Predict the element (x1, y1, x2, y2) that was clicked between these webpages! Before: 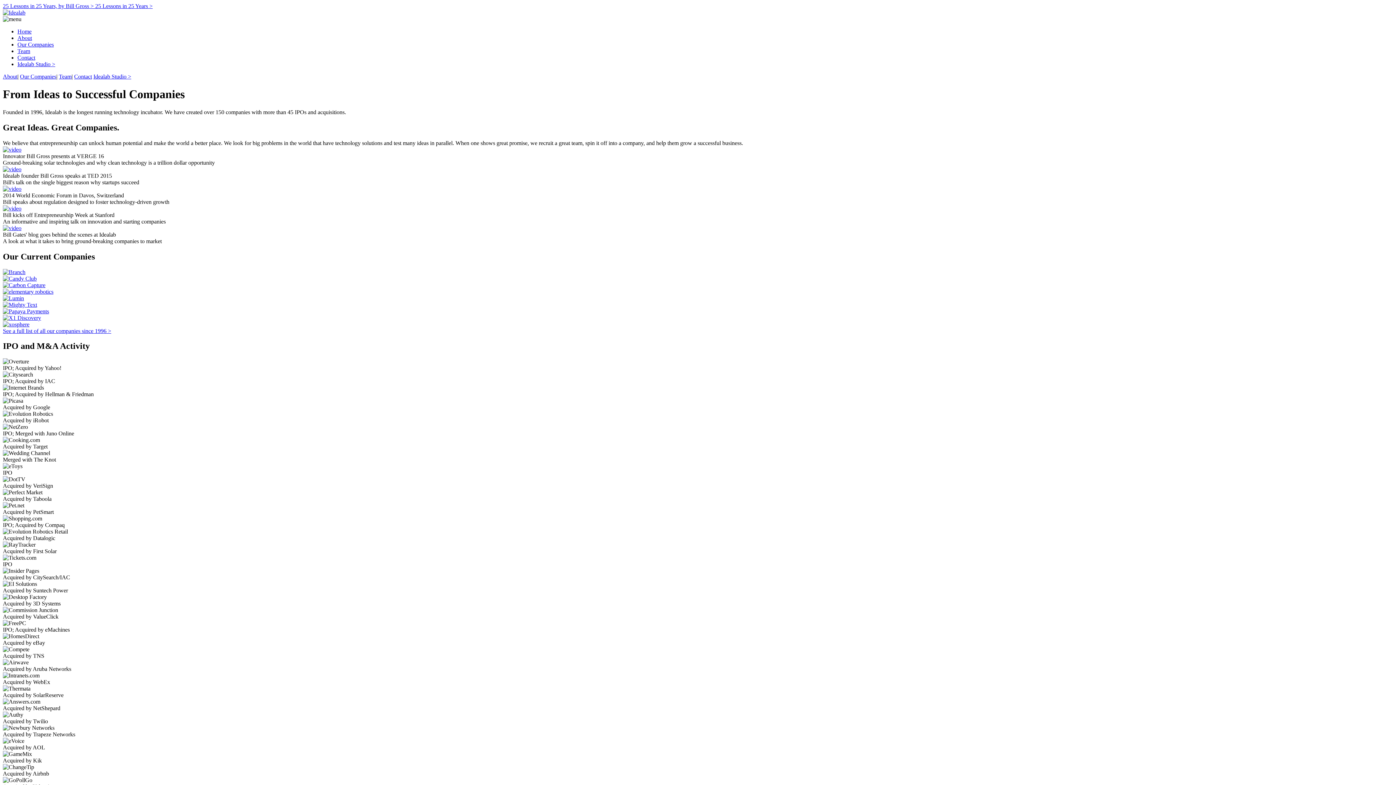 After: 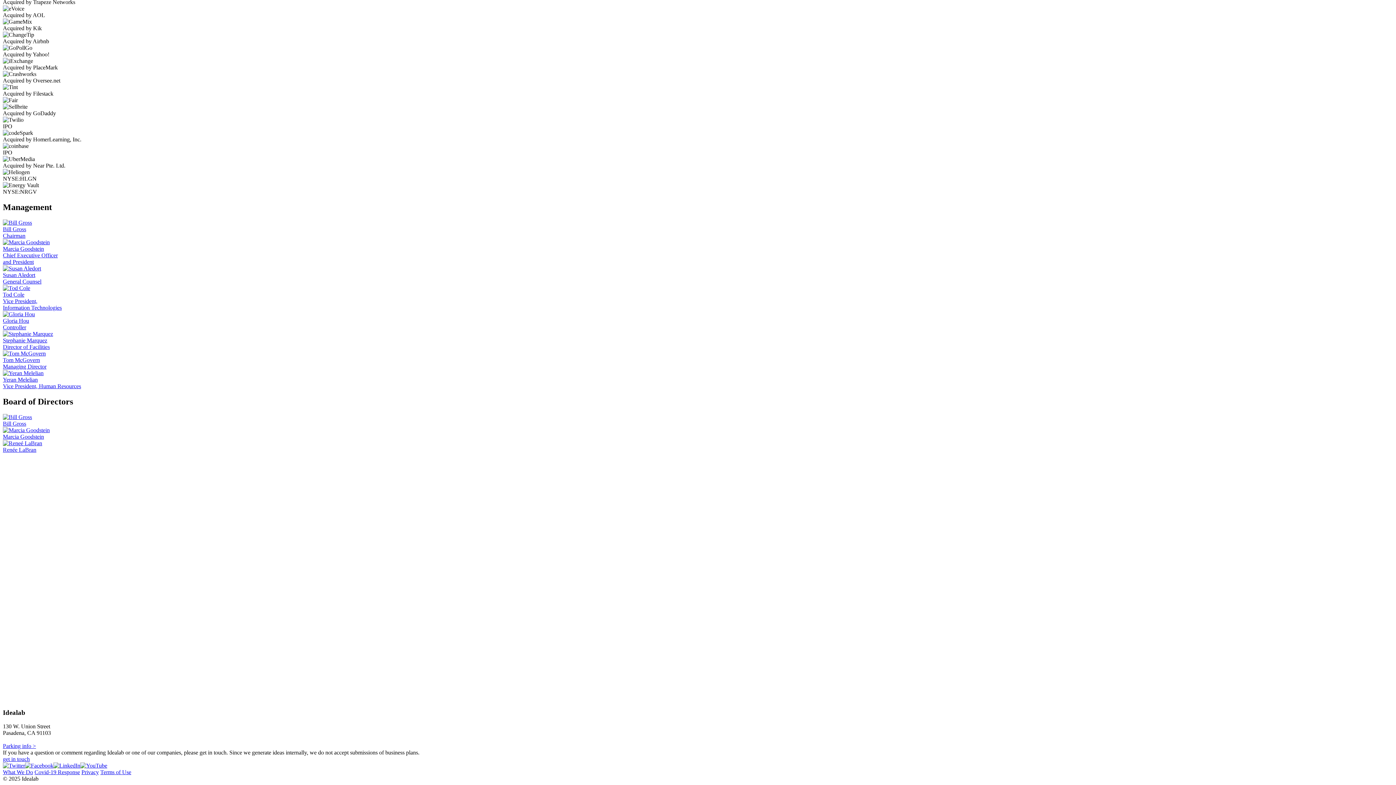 Action: bbox: (74, 73, 92, 79) label: Contact